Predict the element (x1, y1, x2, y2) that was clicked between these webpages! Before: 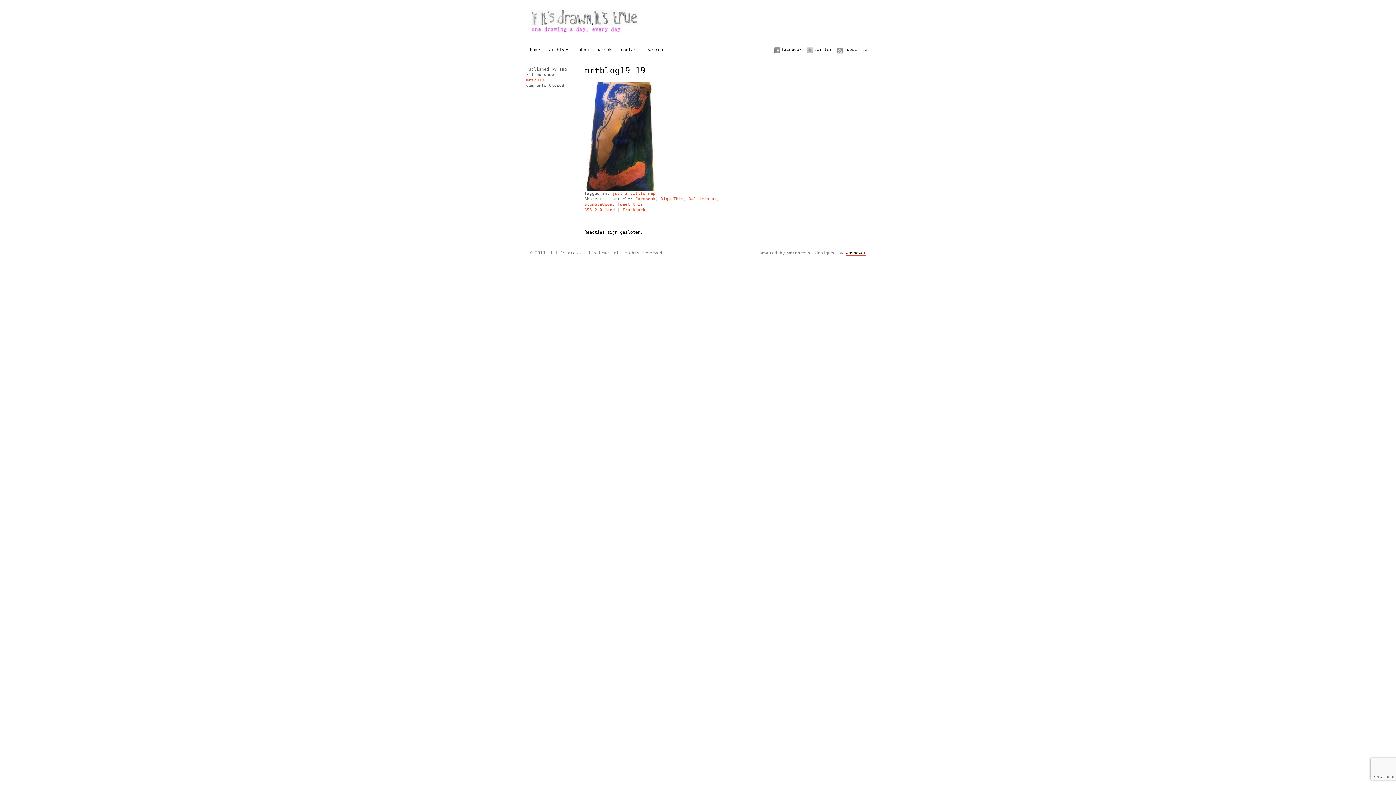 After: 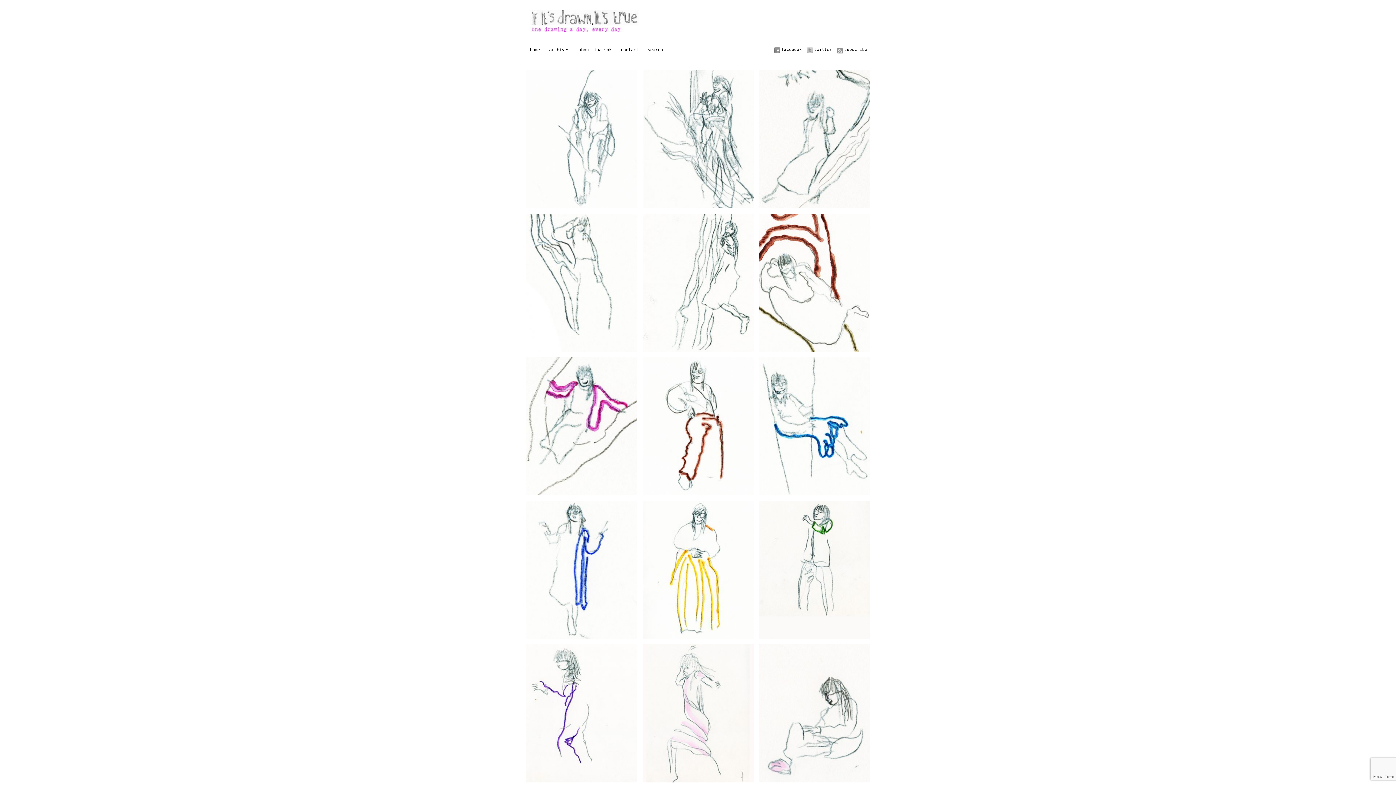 Action: bbox: (530, 40, 540, 58) label: home